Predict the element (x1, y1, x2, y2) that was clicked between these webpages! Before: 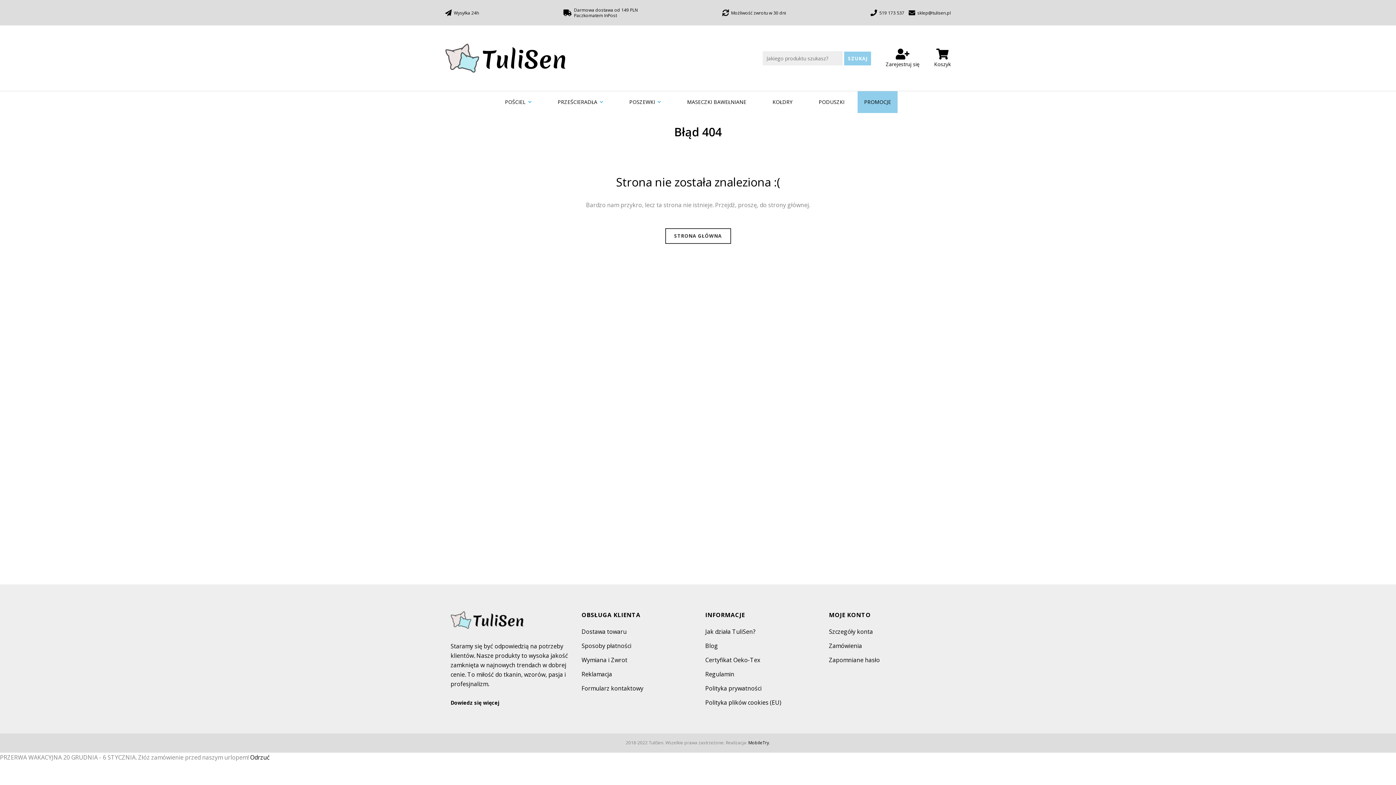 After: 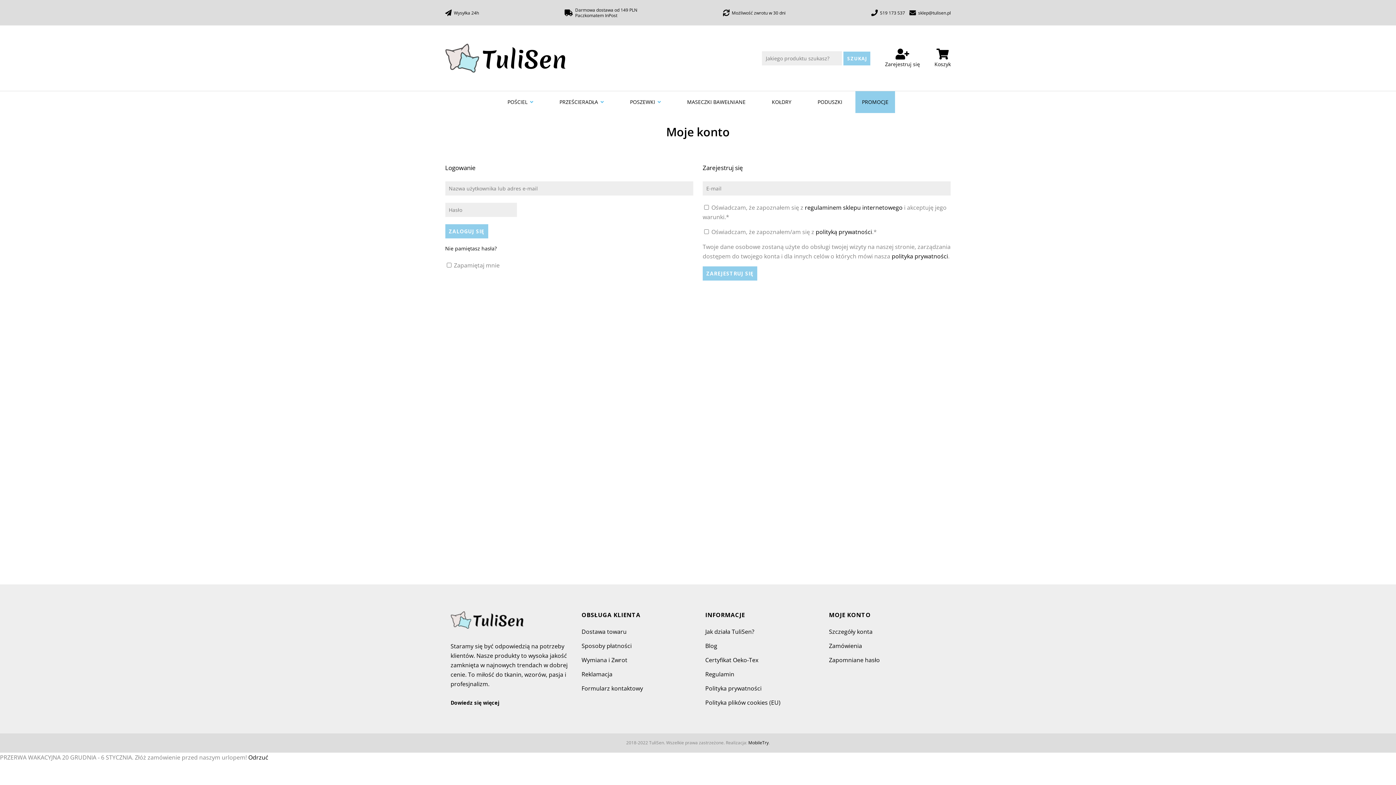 Action: label: Zarejestruj się bbox: (885, 48, 919, 67)